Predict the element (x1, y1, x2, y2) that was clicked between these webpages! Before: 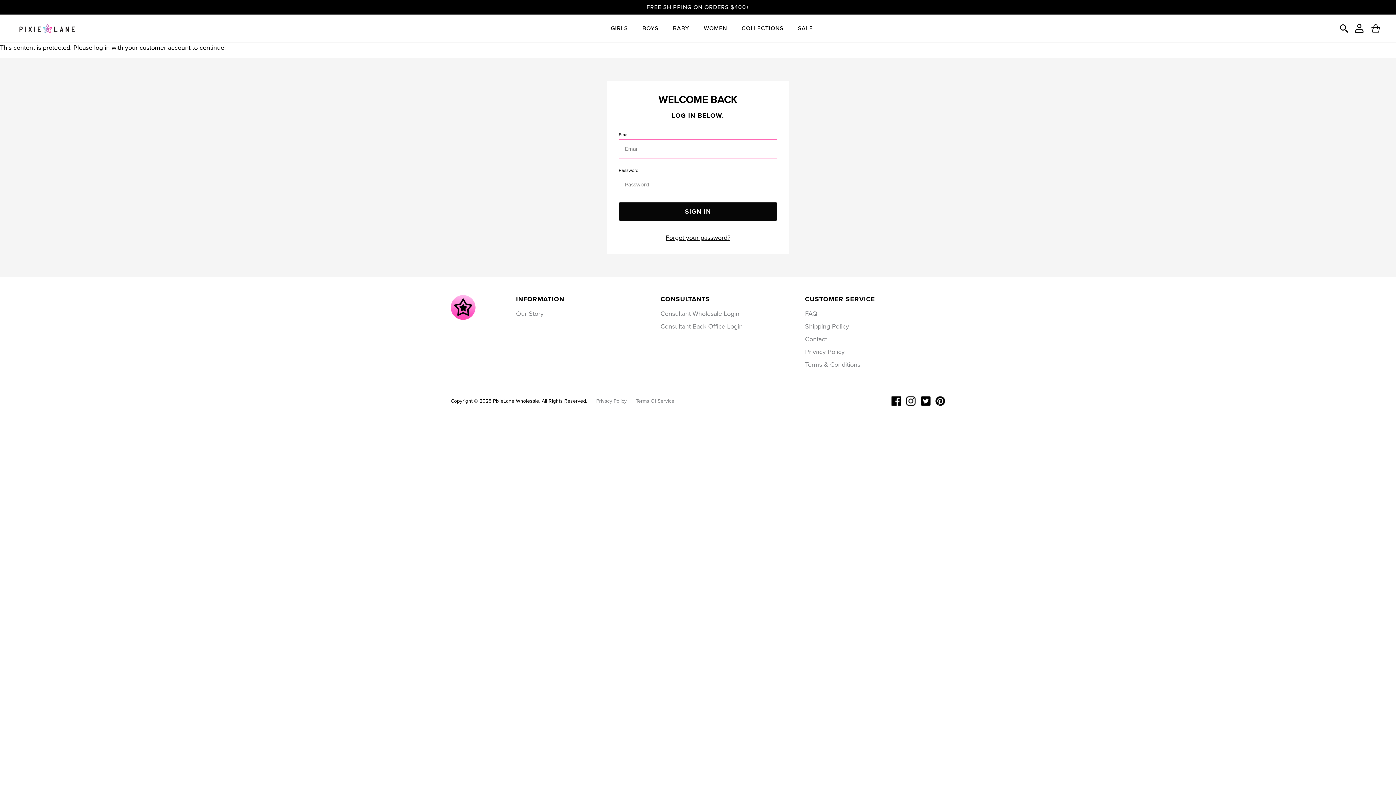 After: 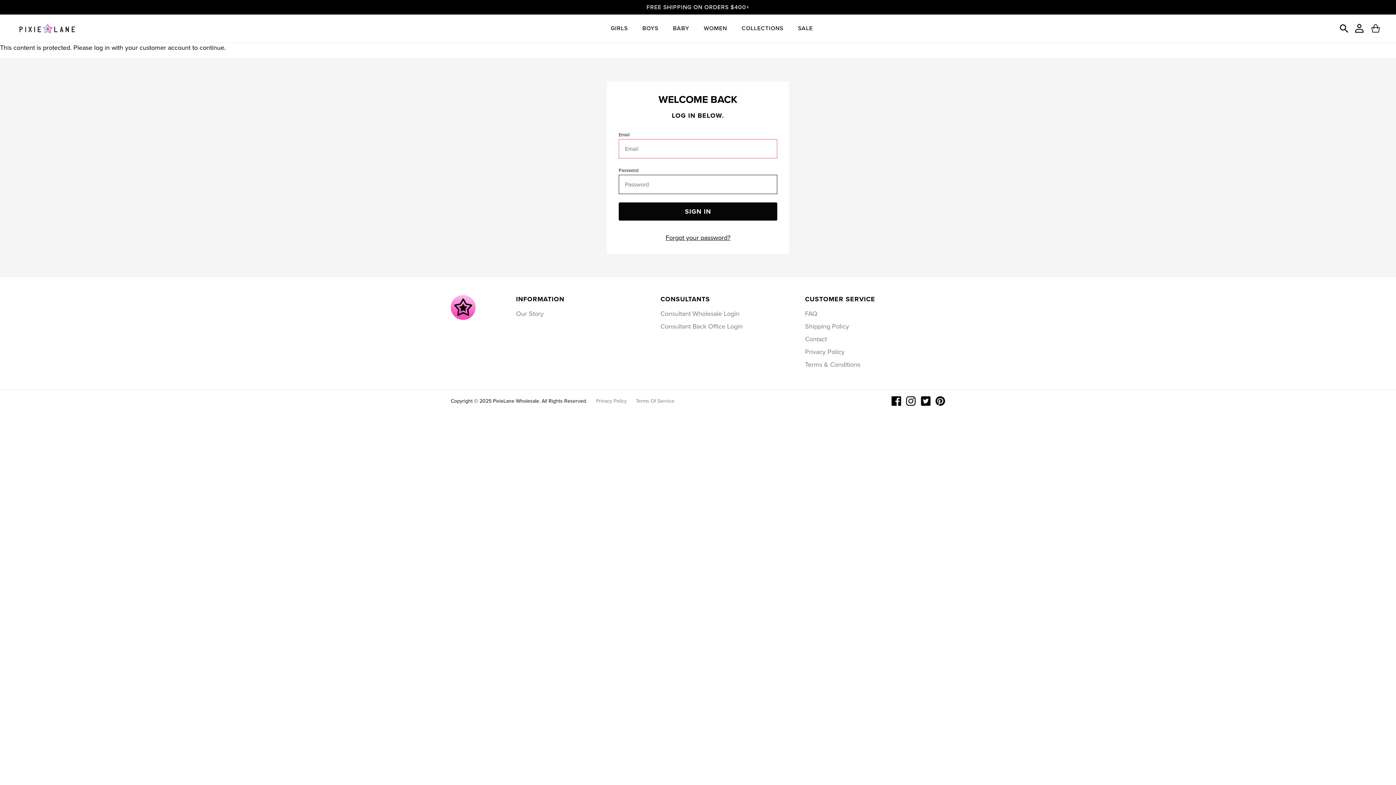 Action: label: FAQ bbox: (805, 309, 912, 318)